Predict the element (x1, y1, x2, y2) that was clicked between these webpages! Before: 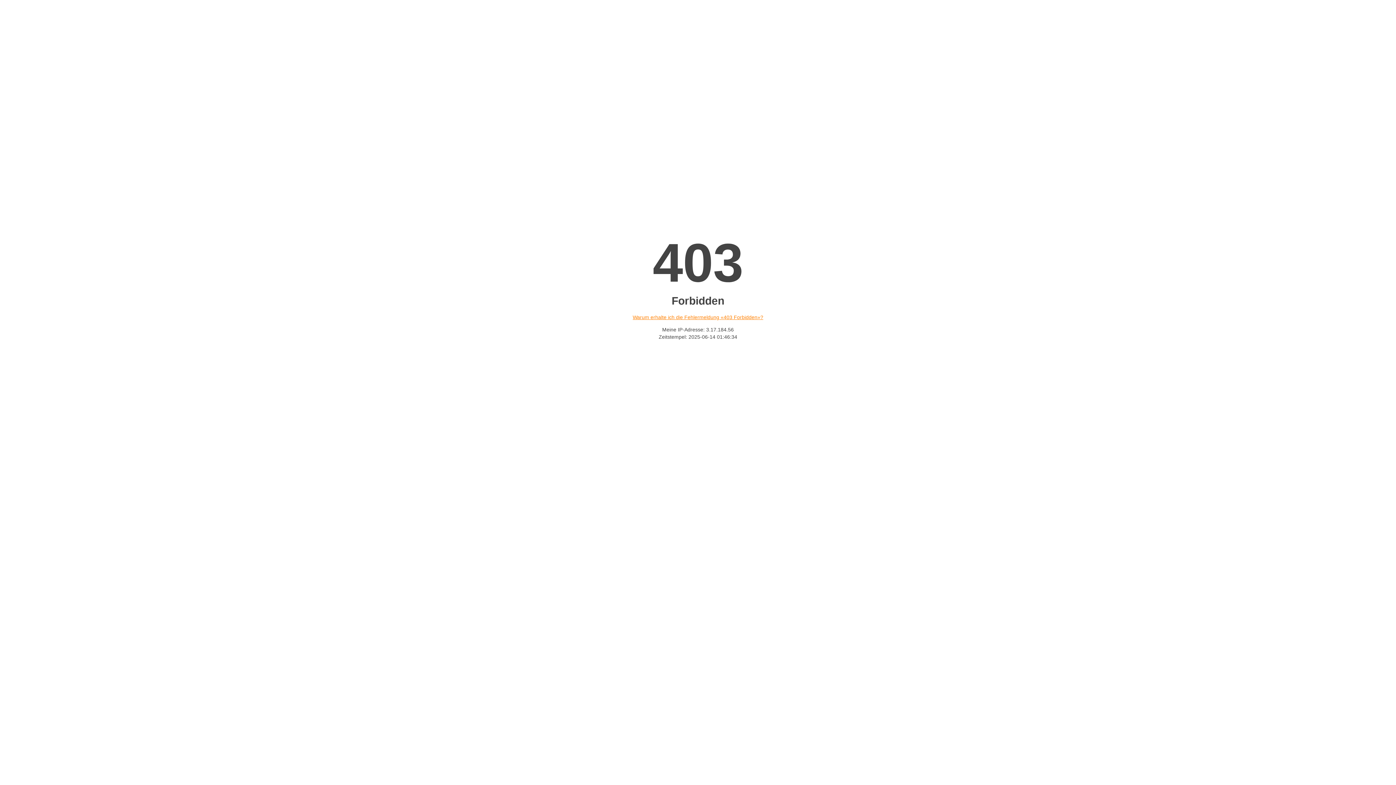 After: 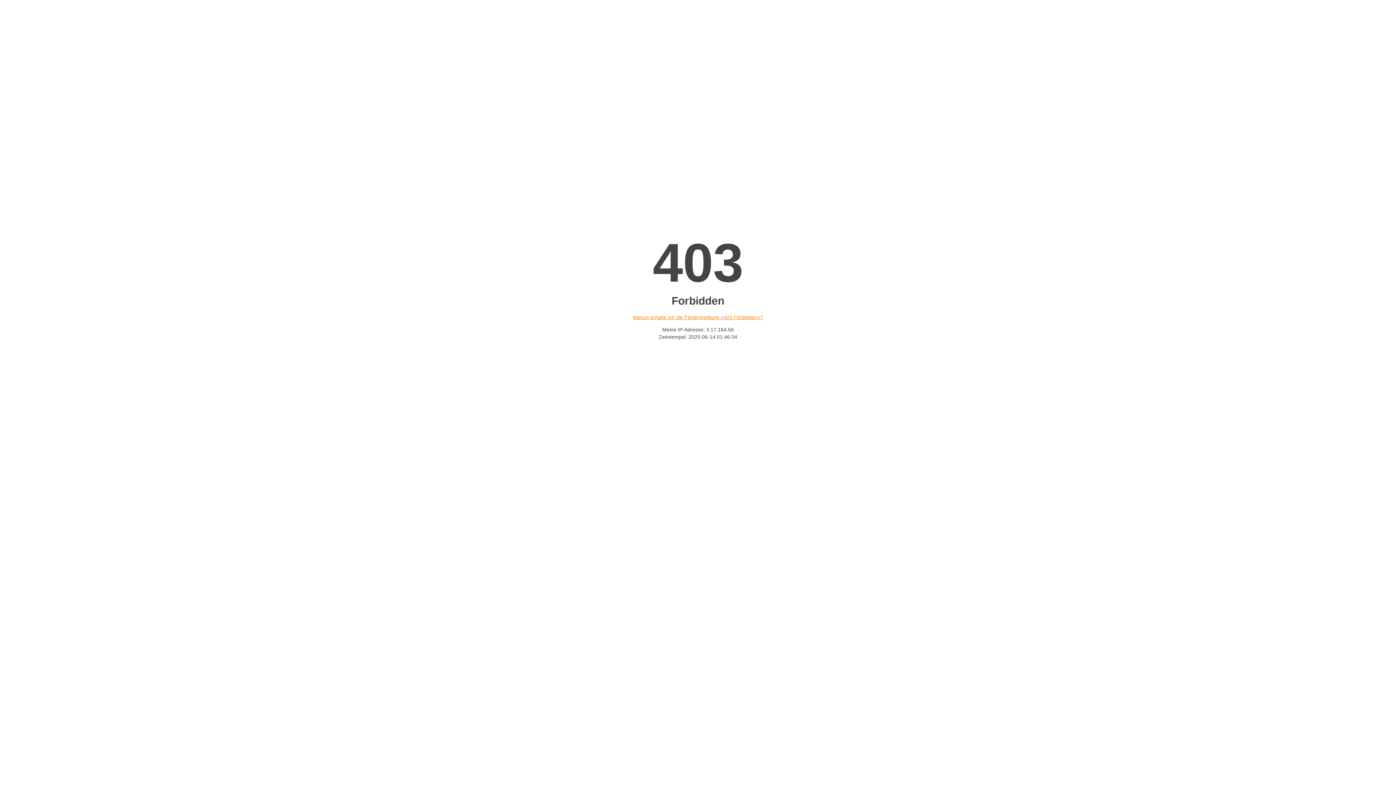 Action: bbox: (632, 314, 763, 320) label: Warum erhalte ich die Fehlermeldung «403 Forbidden»?